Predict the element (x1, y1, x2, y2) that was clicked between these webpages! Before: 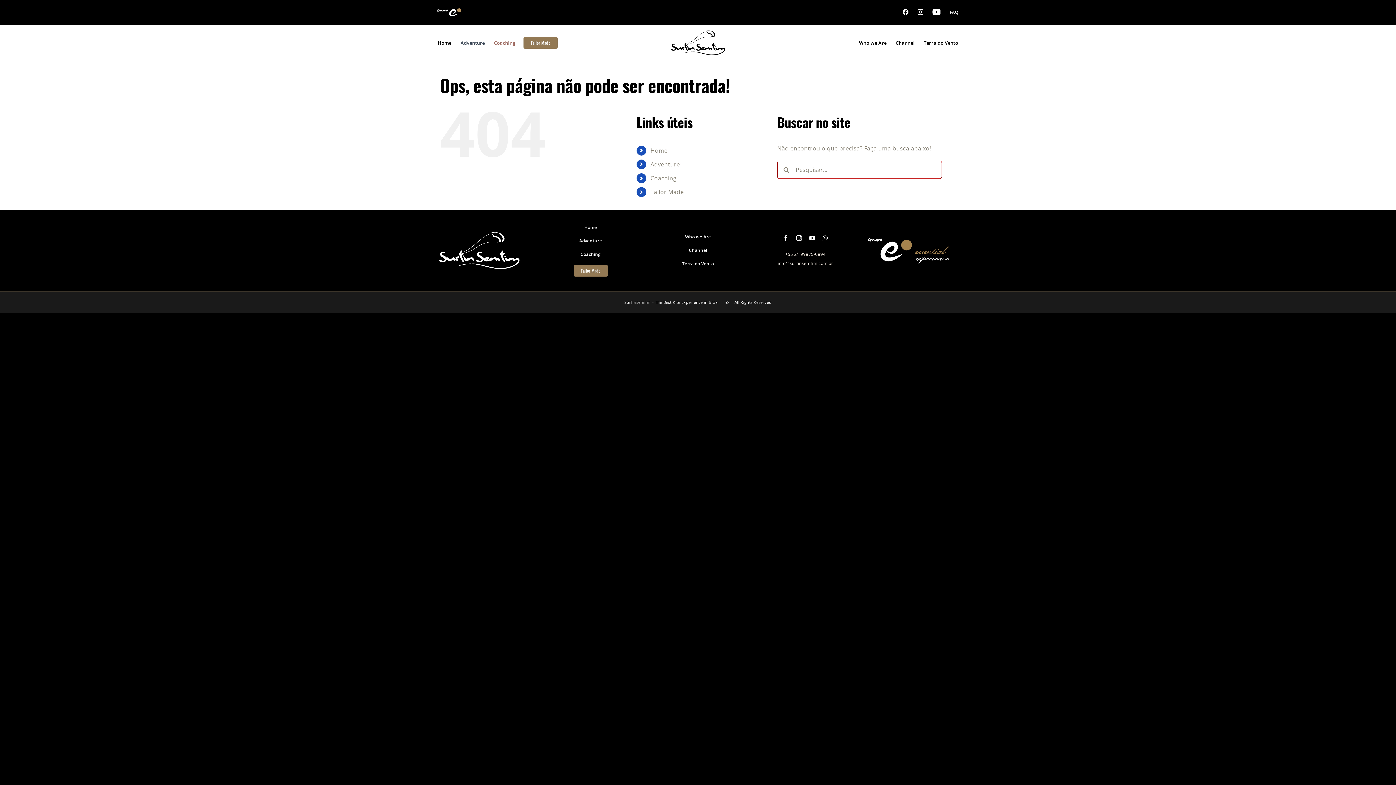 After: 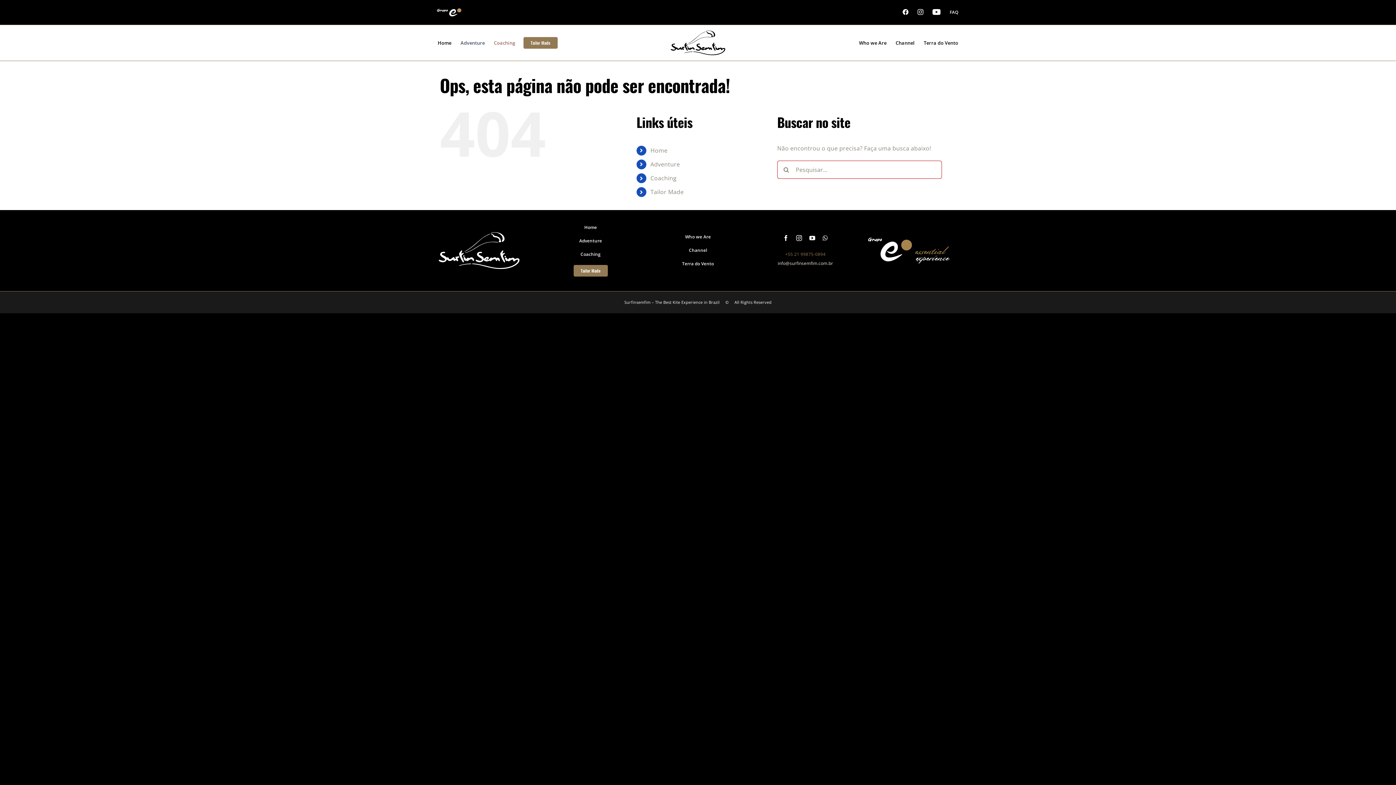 Action: label: +55 21 99875-0894 bbox: (785, 251, 825, 257)